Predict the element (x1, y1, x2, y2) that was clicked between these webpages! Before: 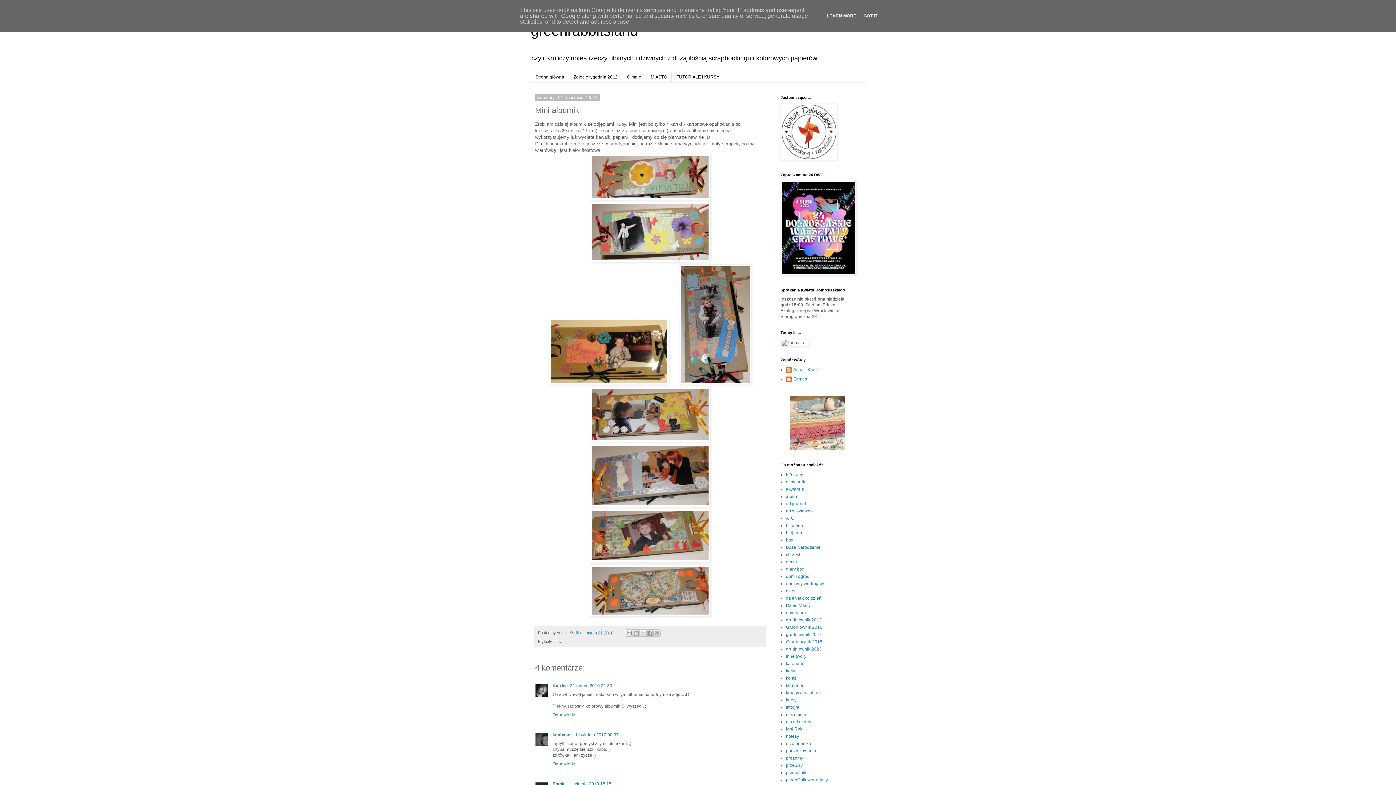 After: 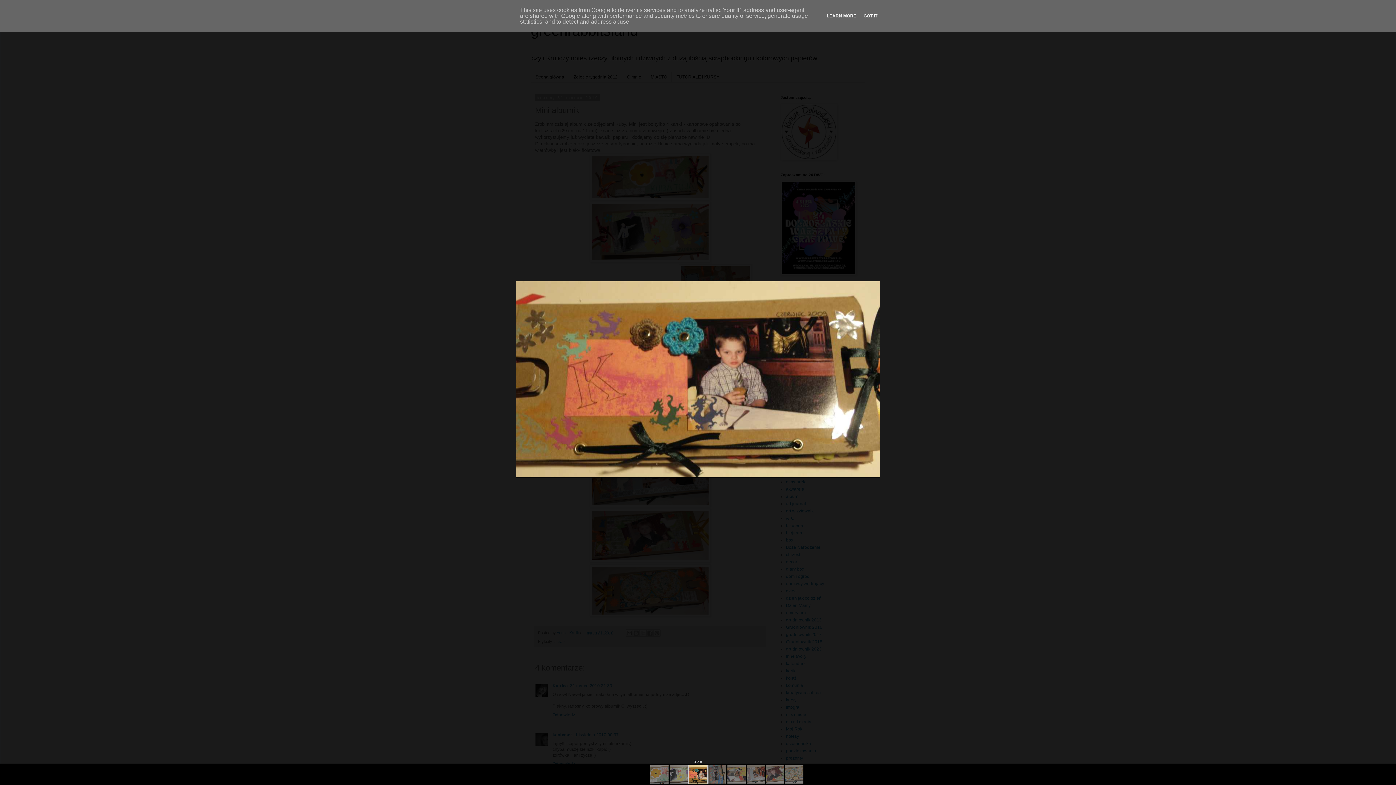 Action: bbox: (548, 380, 669, 386)